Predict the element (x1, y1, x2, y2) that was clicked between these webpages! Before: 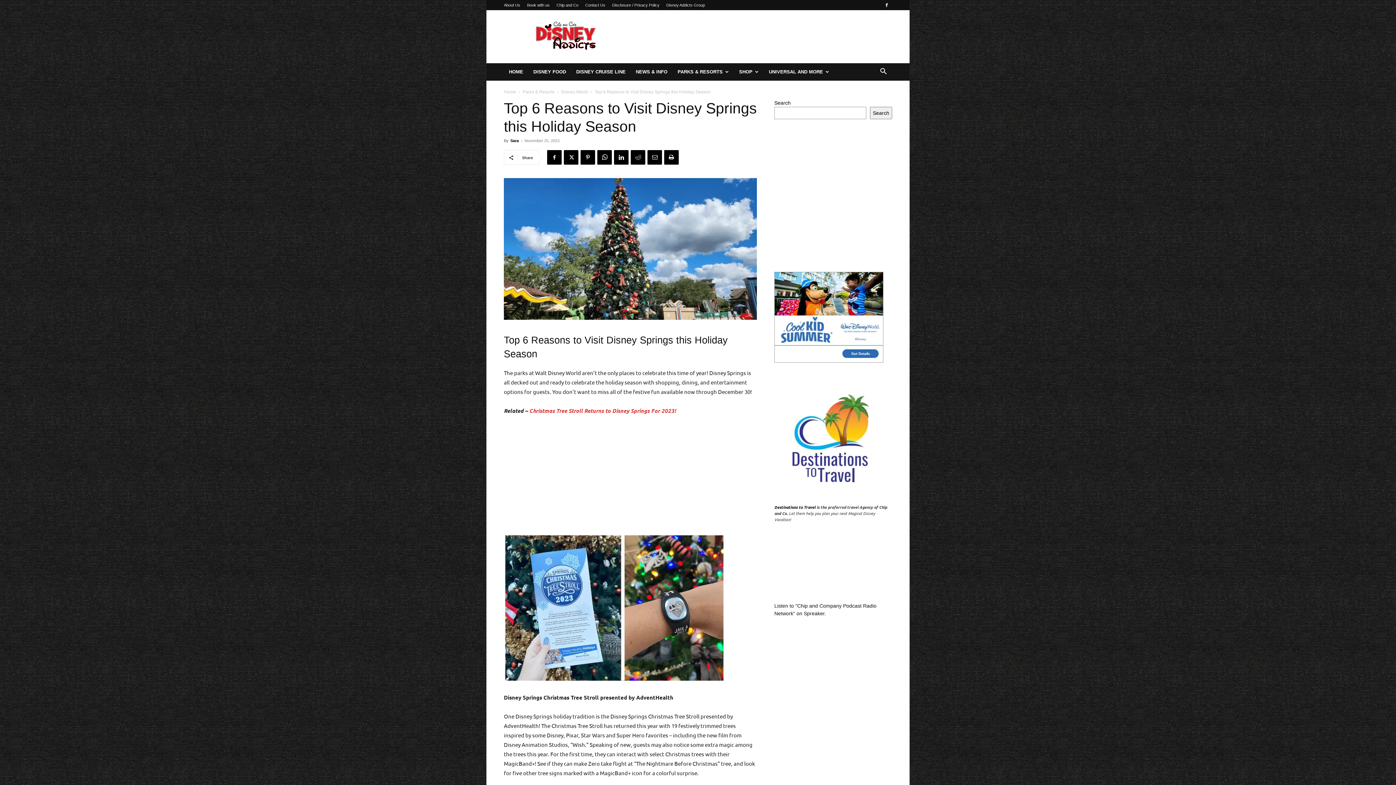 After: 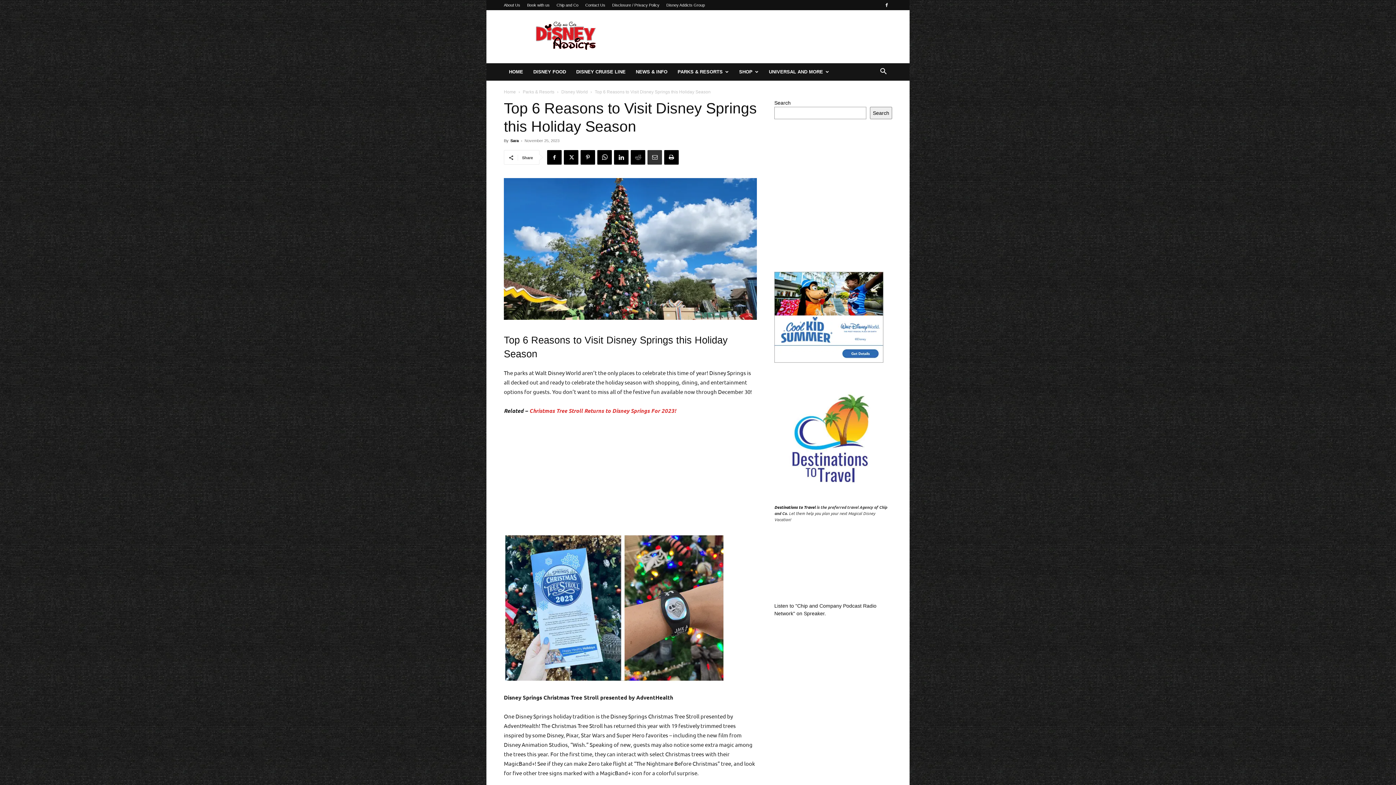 Action: bbox: (647, 150, 662, 164)